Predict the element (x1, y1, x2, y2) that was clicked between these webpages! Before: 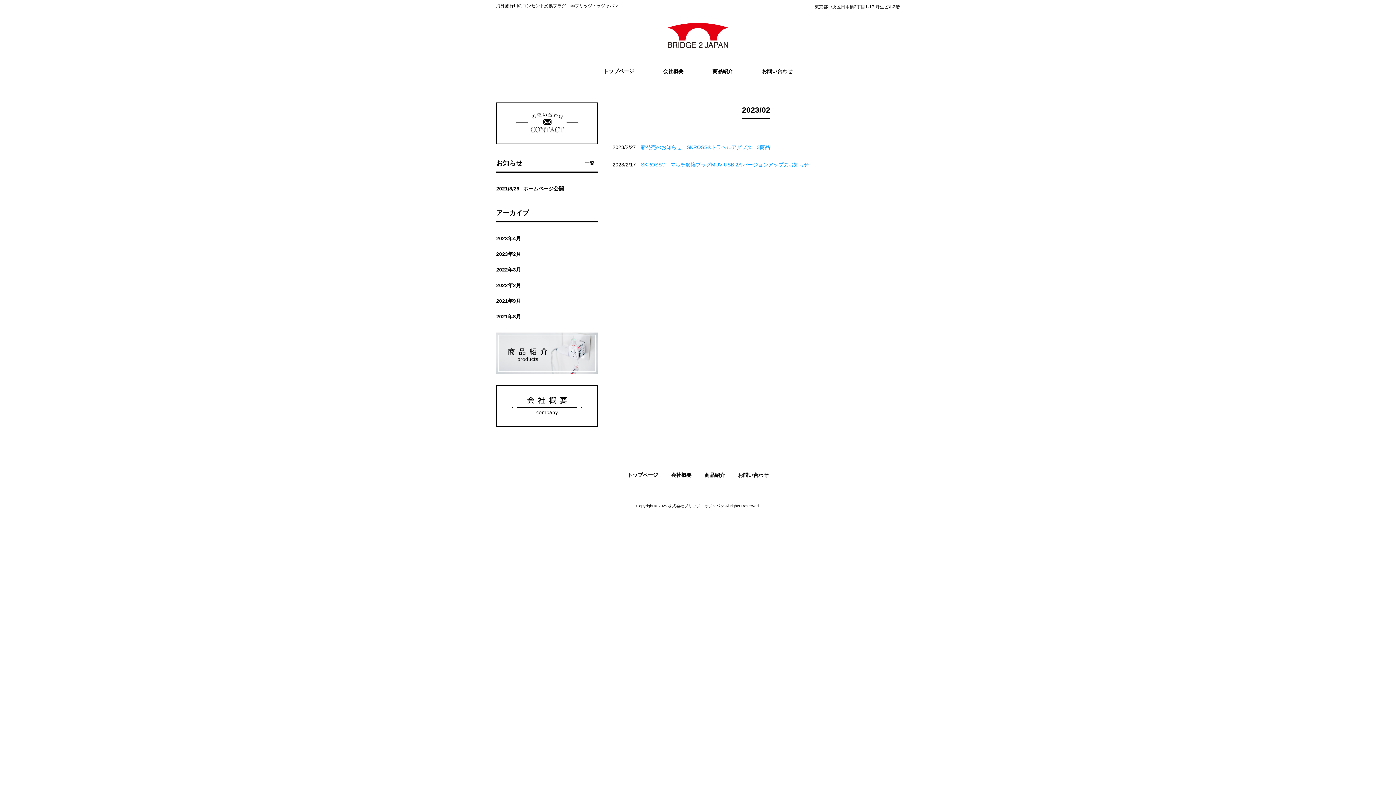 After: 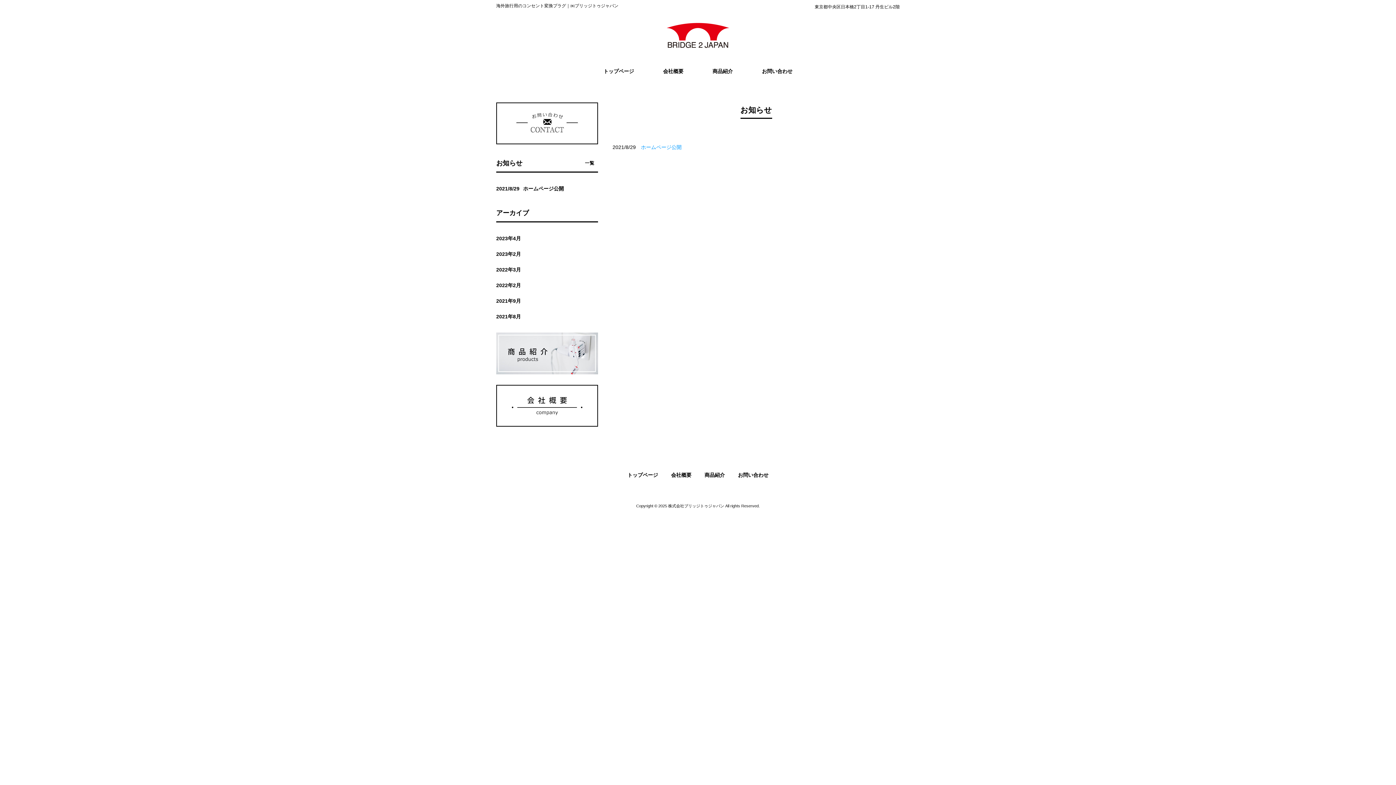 Action: bbox: (585, 160, 594, 165) label: 一覧